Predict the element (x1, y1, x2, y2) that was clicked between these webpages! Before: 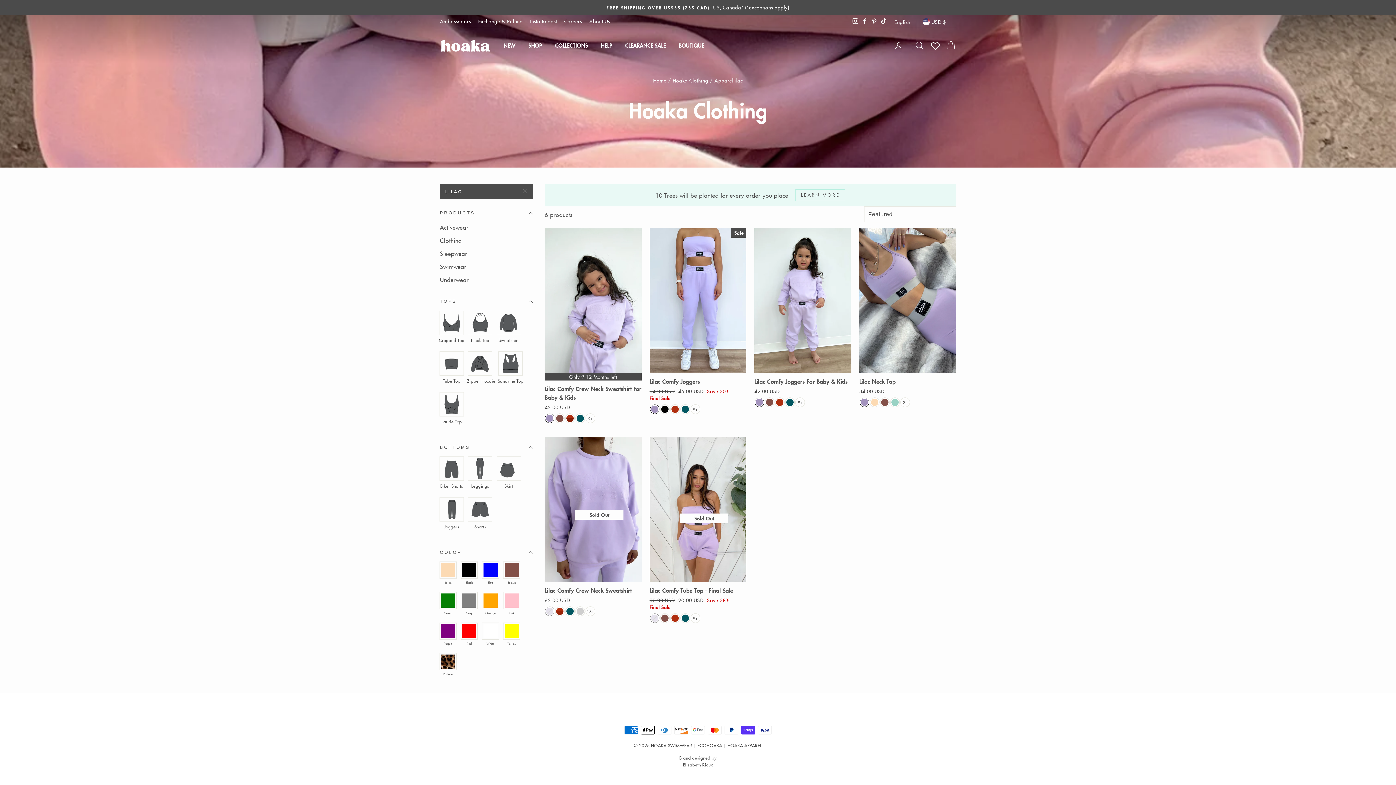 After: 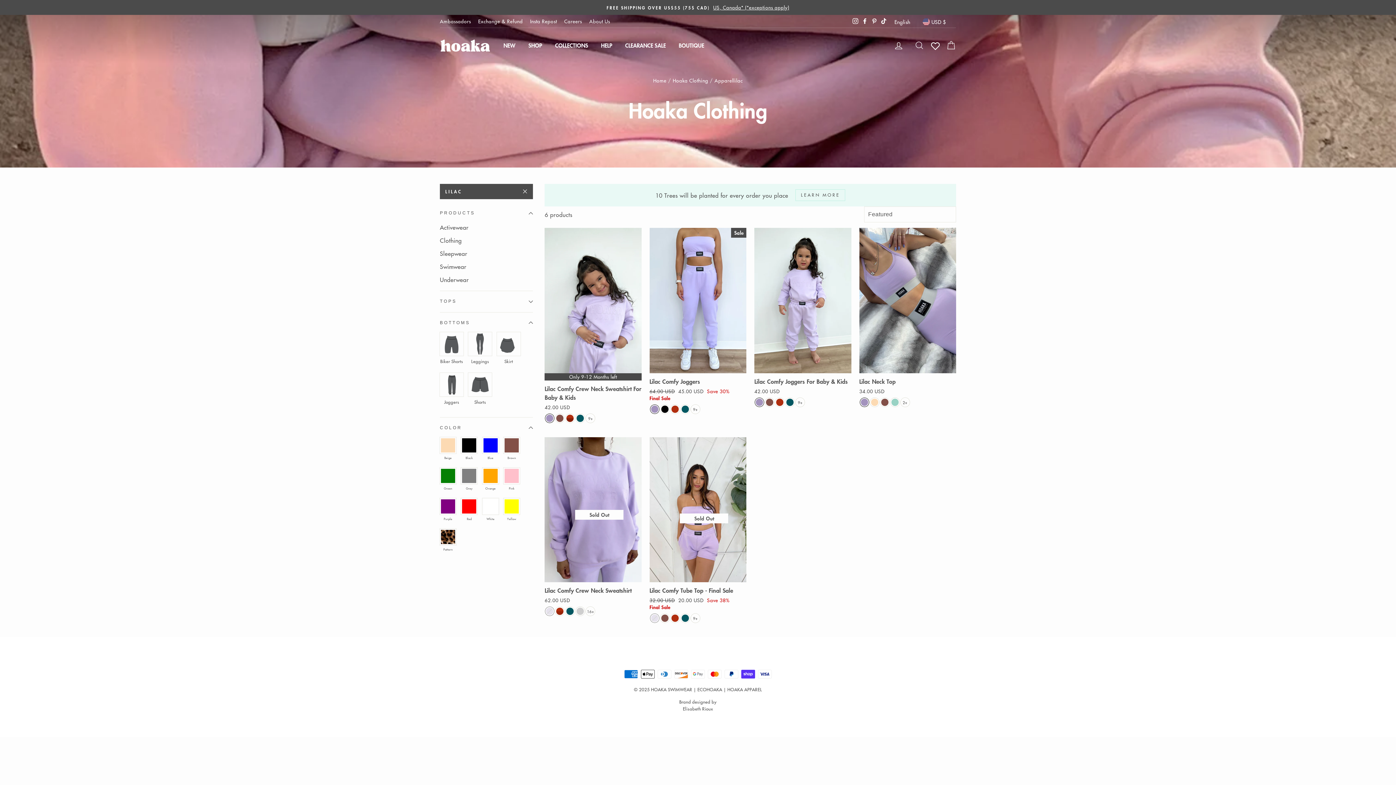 Action: bbox: (440, 293, 533, 310) label: TOPS